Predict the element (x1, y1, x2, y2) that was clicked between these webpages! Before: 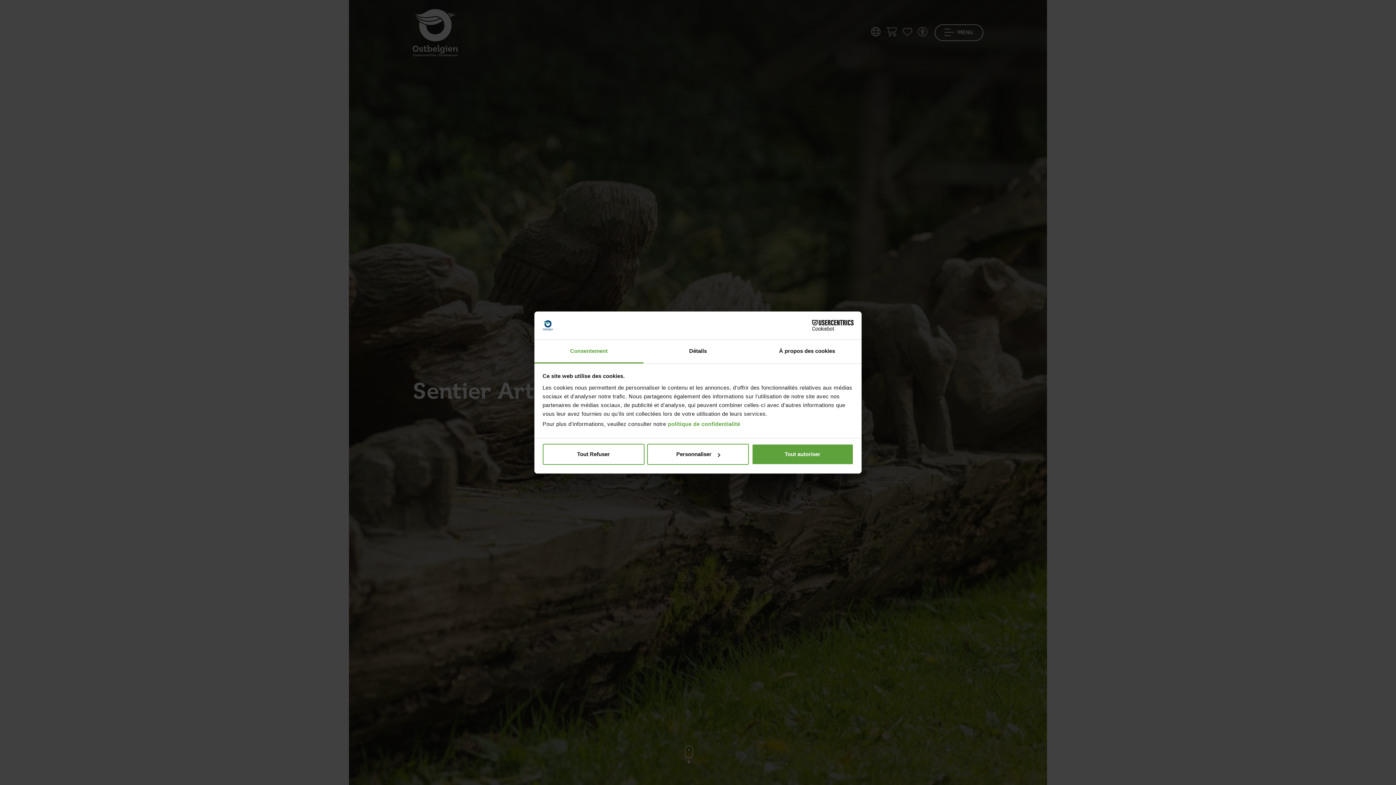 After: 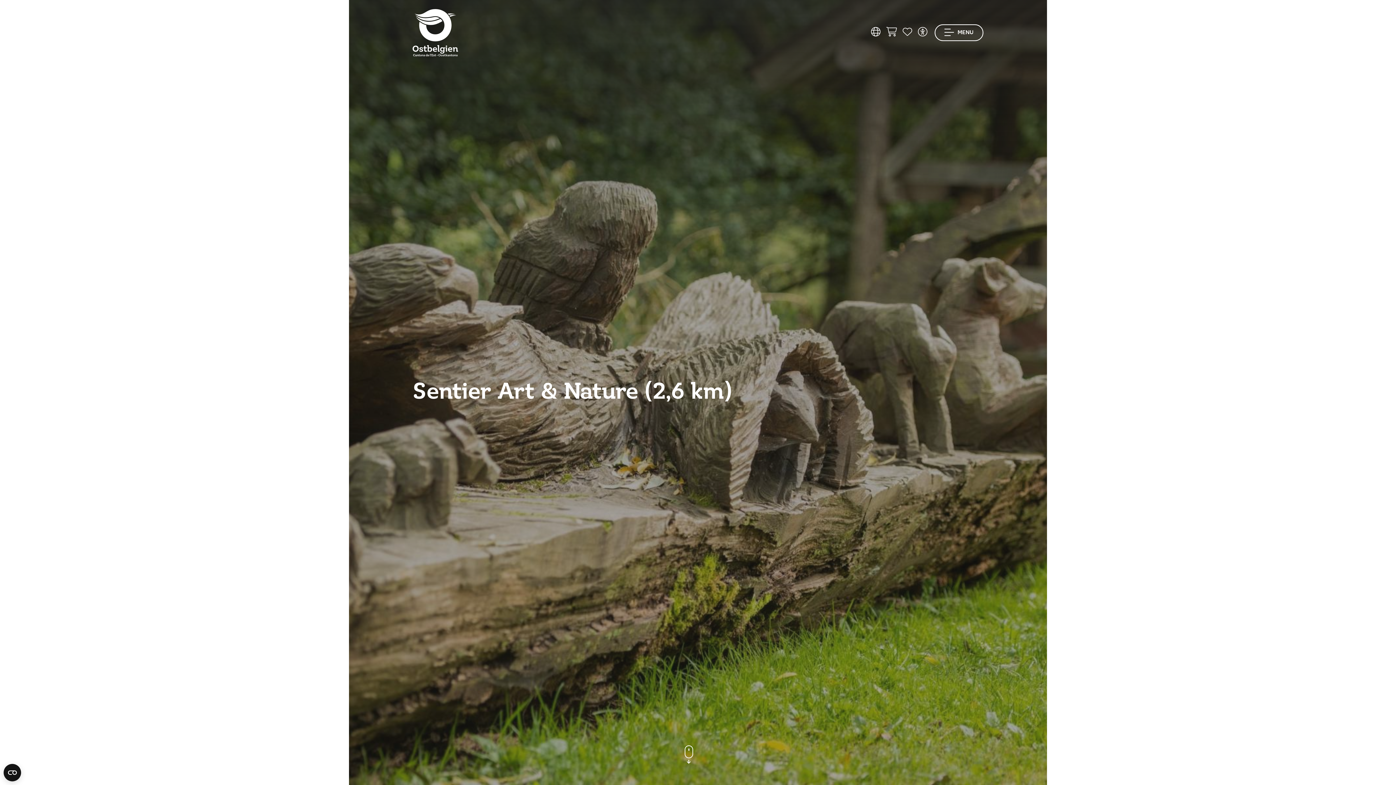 Action: bbox: (542, 444, 644, 465) label: Tout Refuser